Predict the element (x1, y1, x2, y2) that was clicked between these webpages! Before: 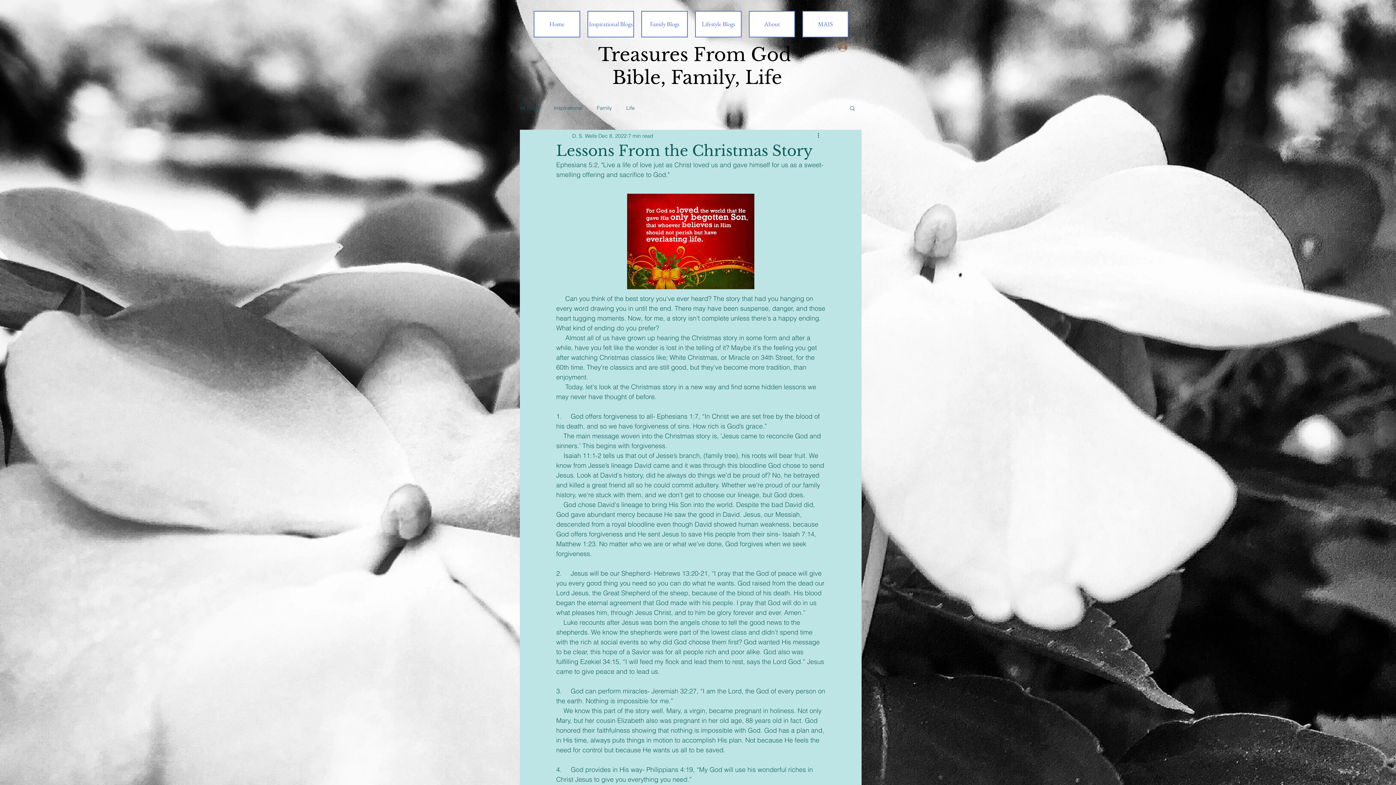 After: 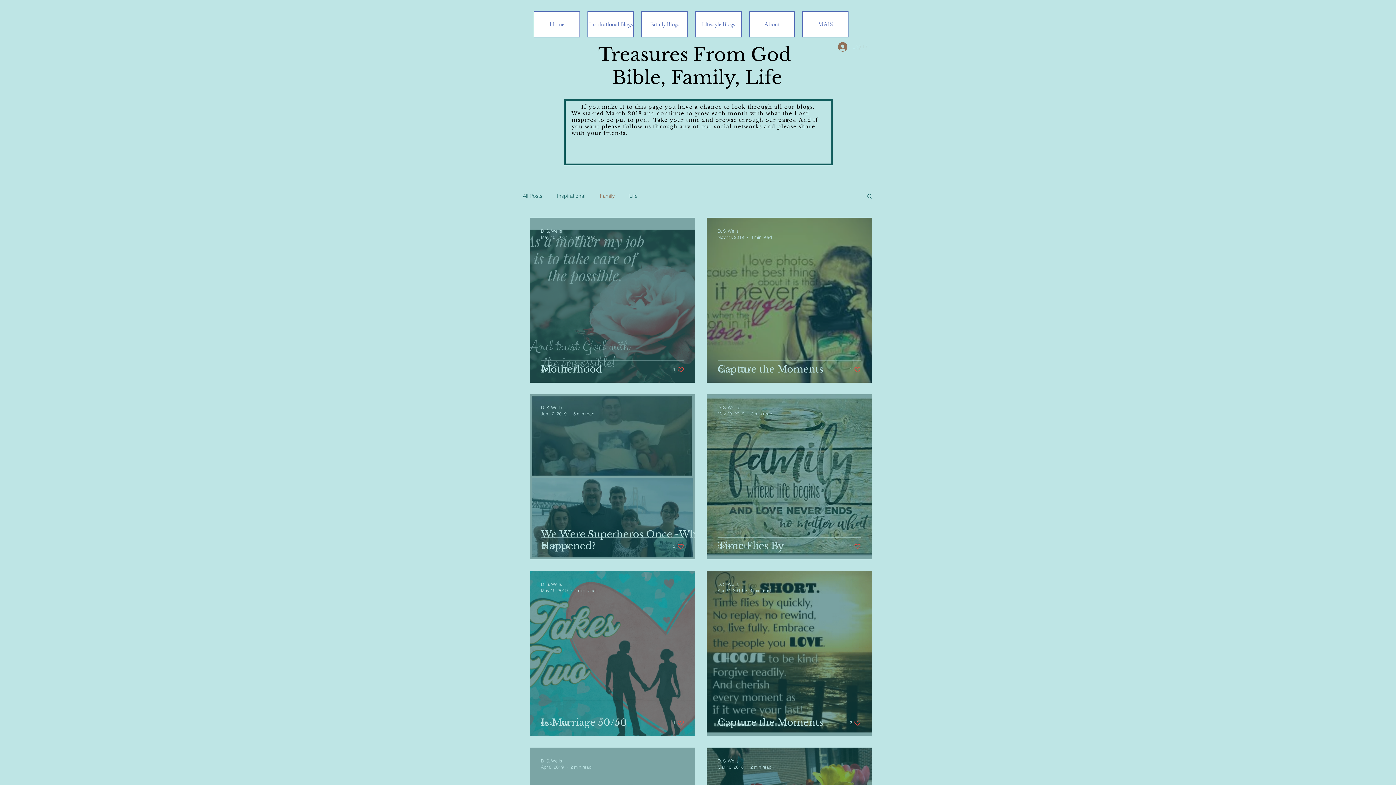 Action: label: Family bbox: (597, 104, 612, 111)